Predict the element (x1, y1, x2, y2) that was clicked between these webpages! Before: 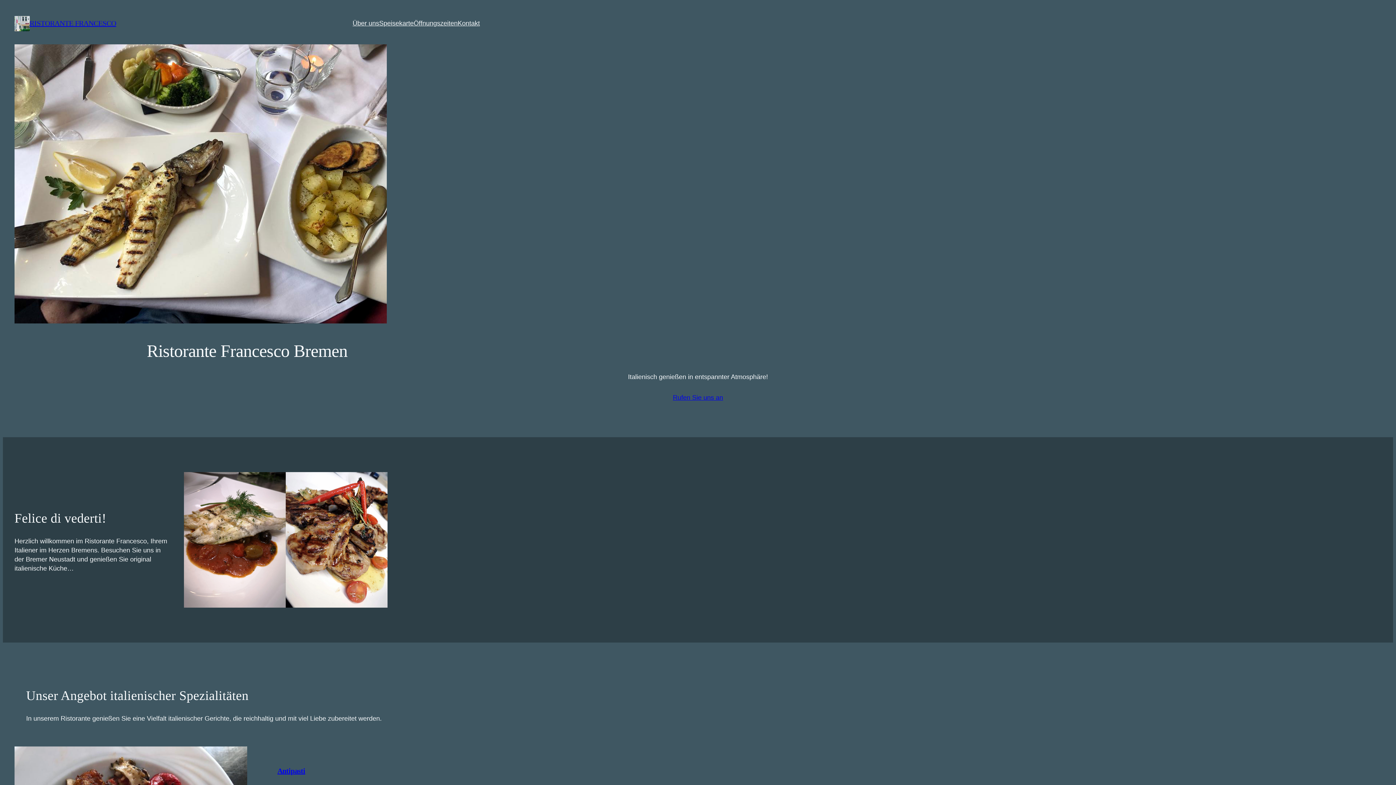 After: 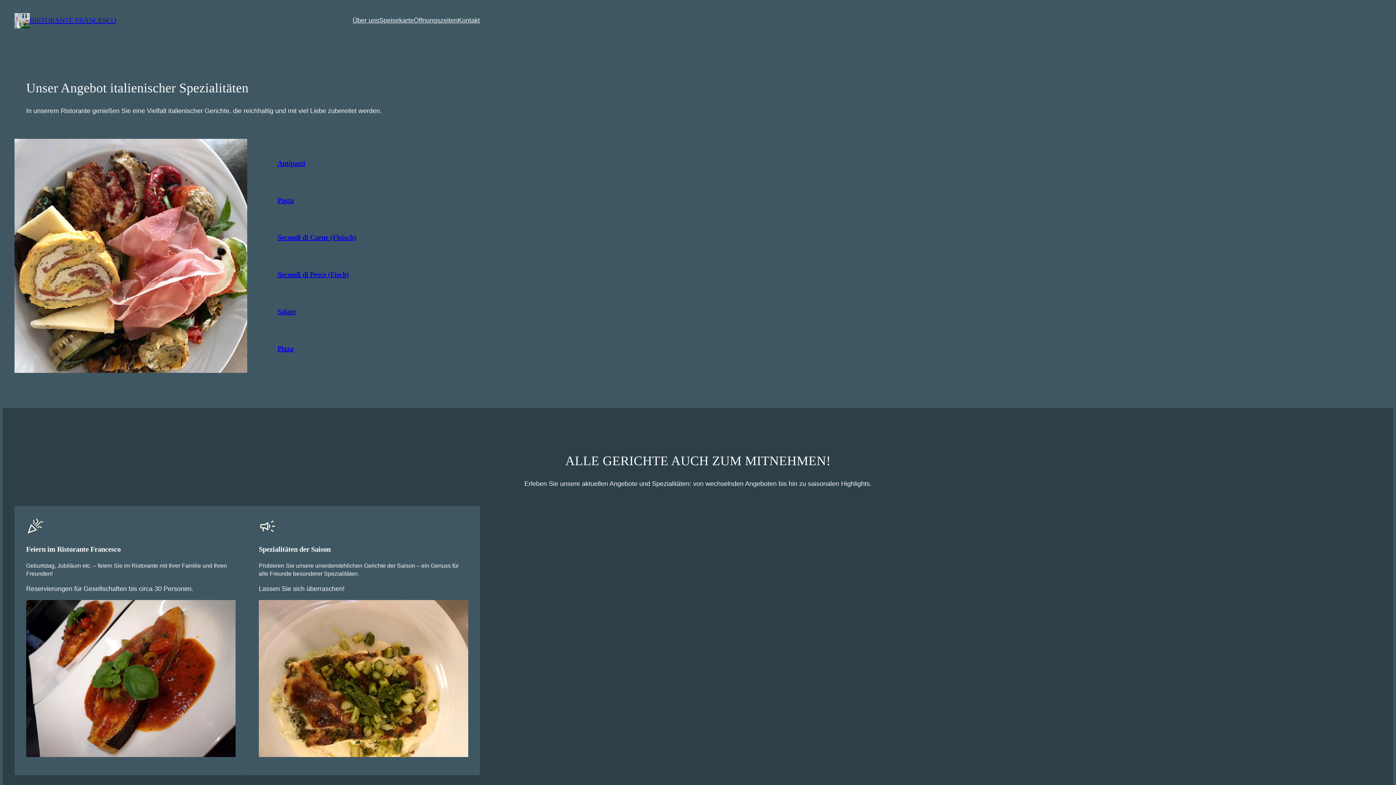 Action: label: Speisekarte bbox: (379, 19, 413, 28)